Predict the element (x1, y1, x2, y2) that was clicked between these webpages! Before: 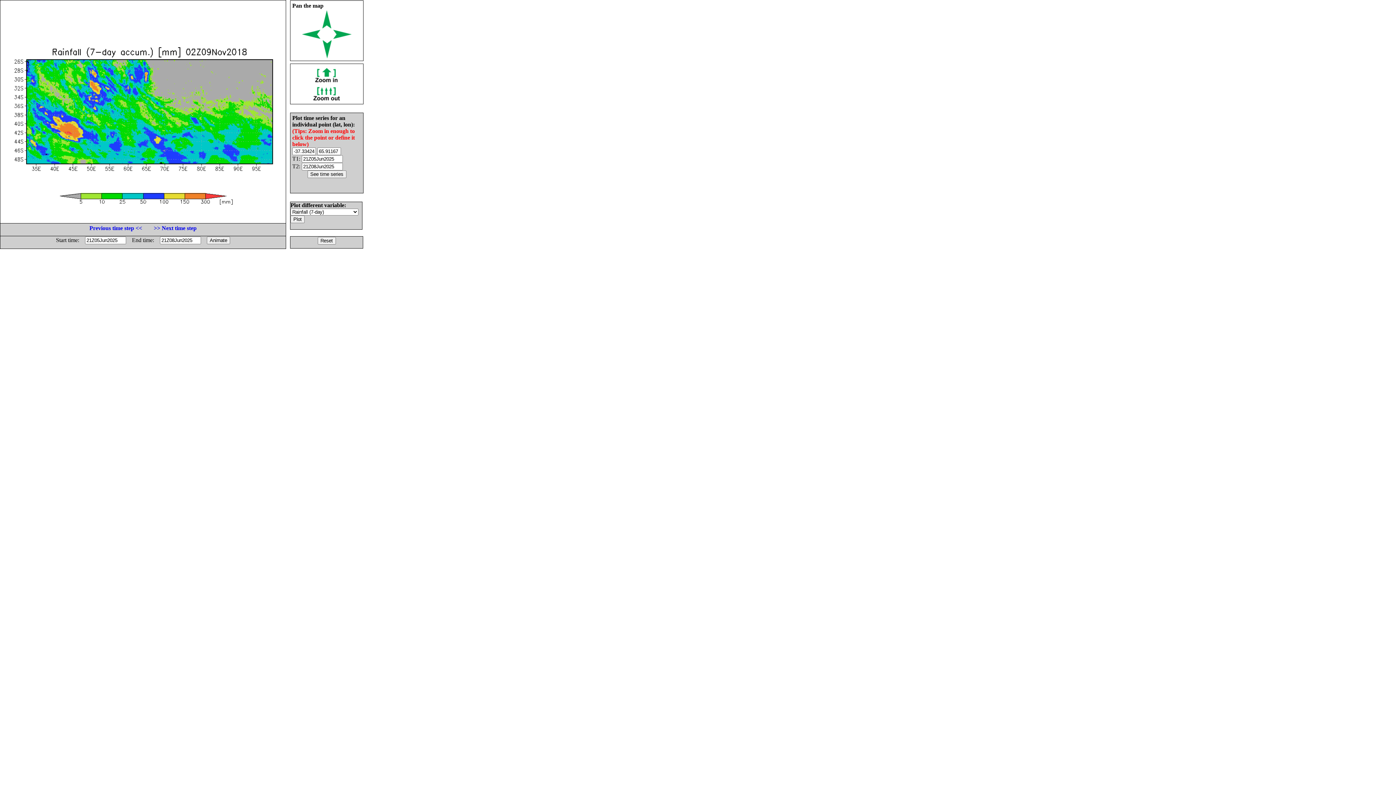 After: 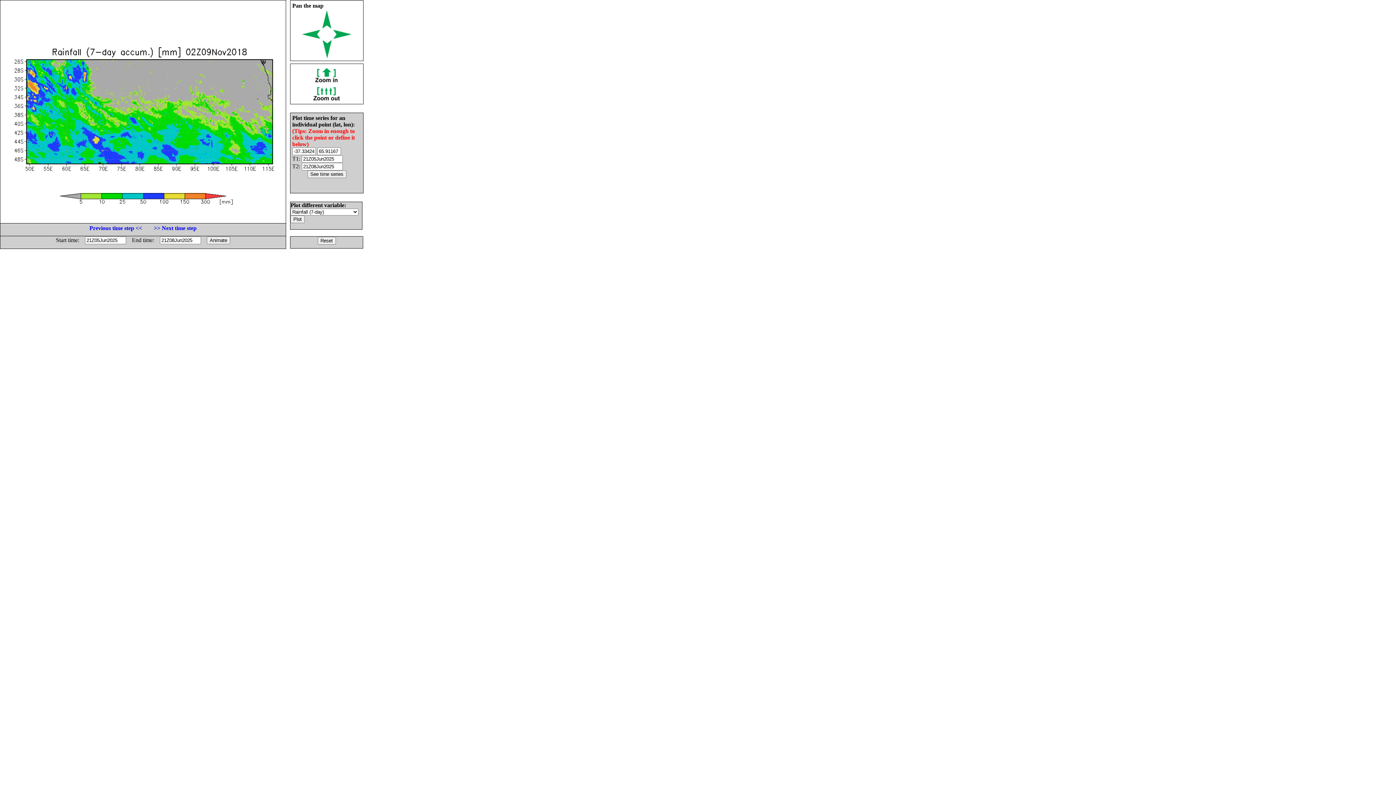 Action: bbox: (333, 33, 351, 40)